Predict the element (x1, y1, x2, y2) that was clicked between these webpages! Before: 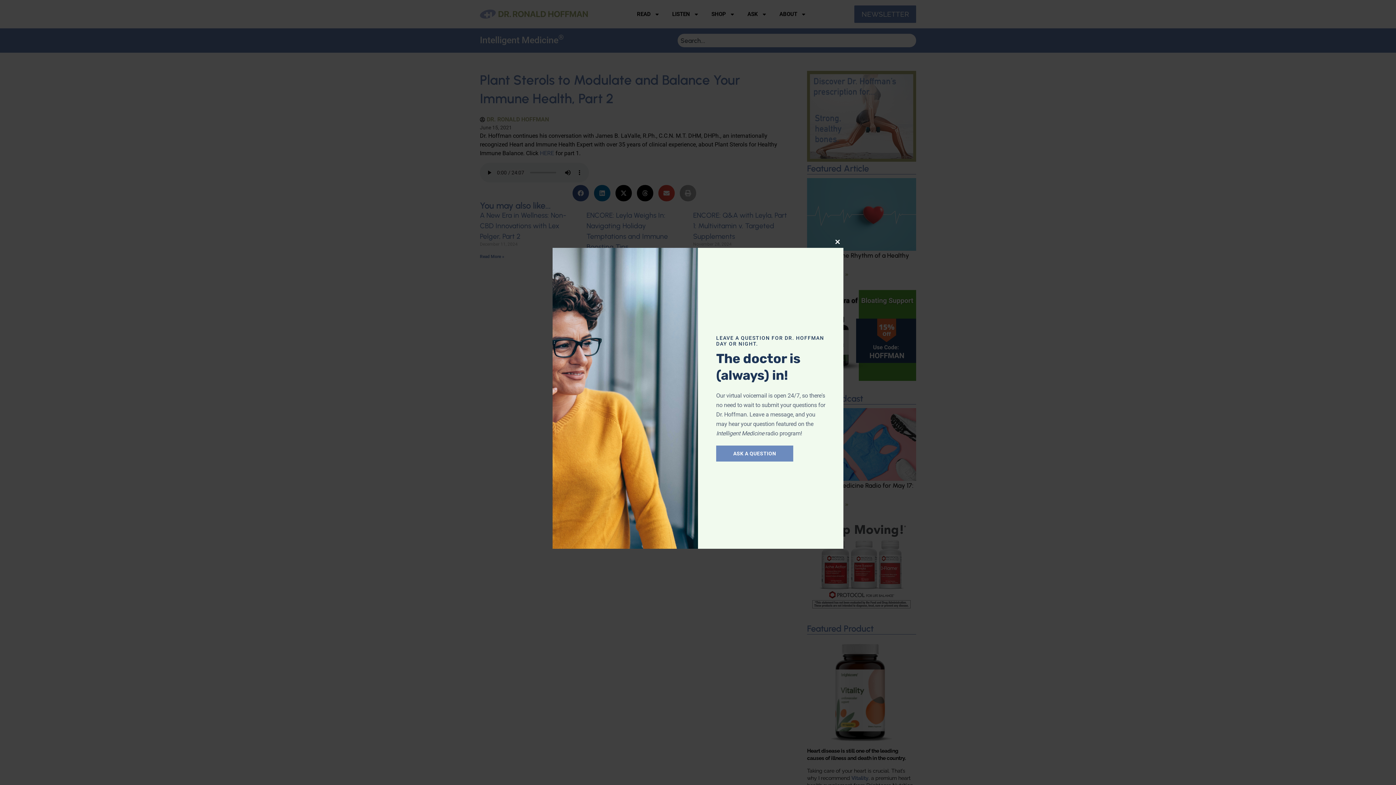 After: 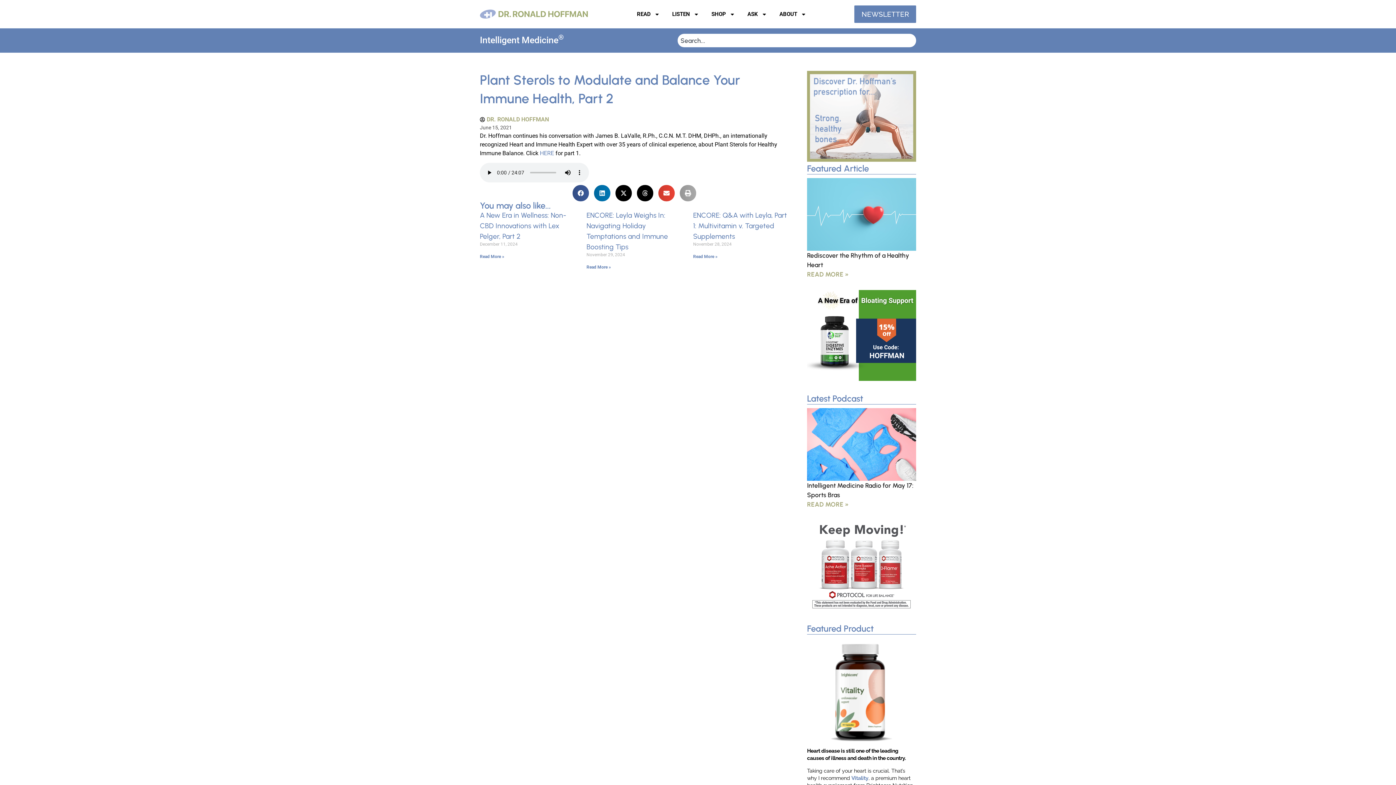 Action: label: CLOSE THIS MODULE bbox: (832, 236, 843, 248)